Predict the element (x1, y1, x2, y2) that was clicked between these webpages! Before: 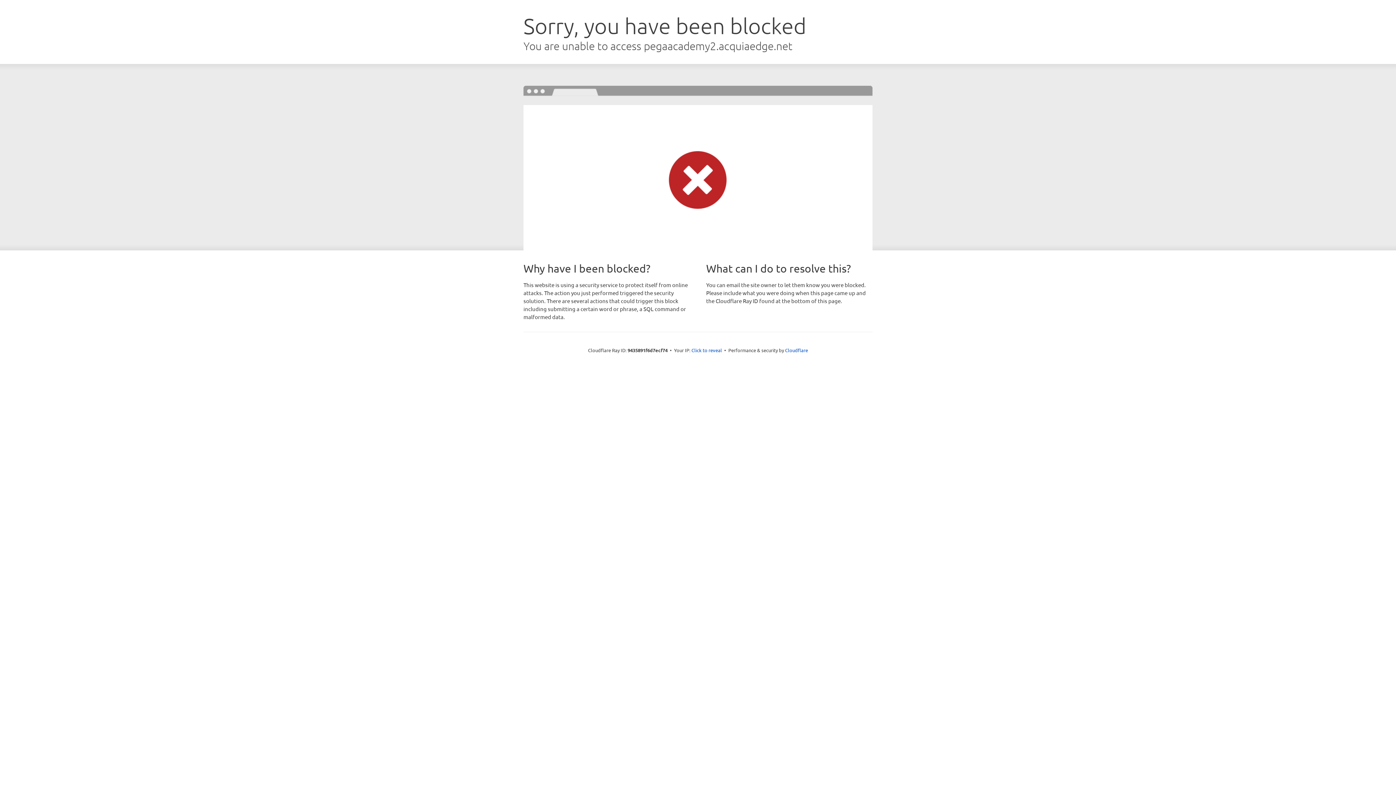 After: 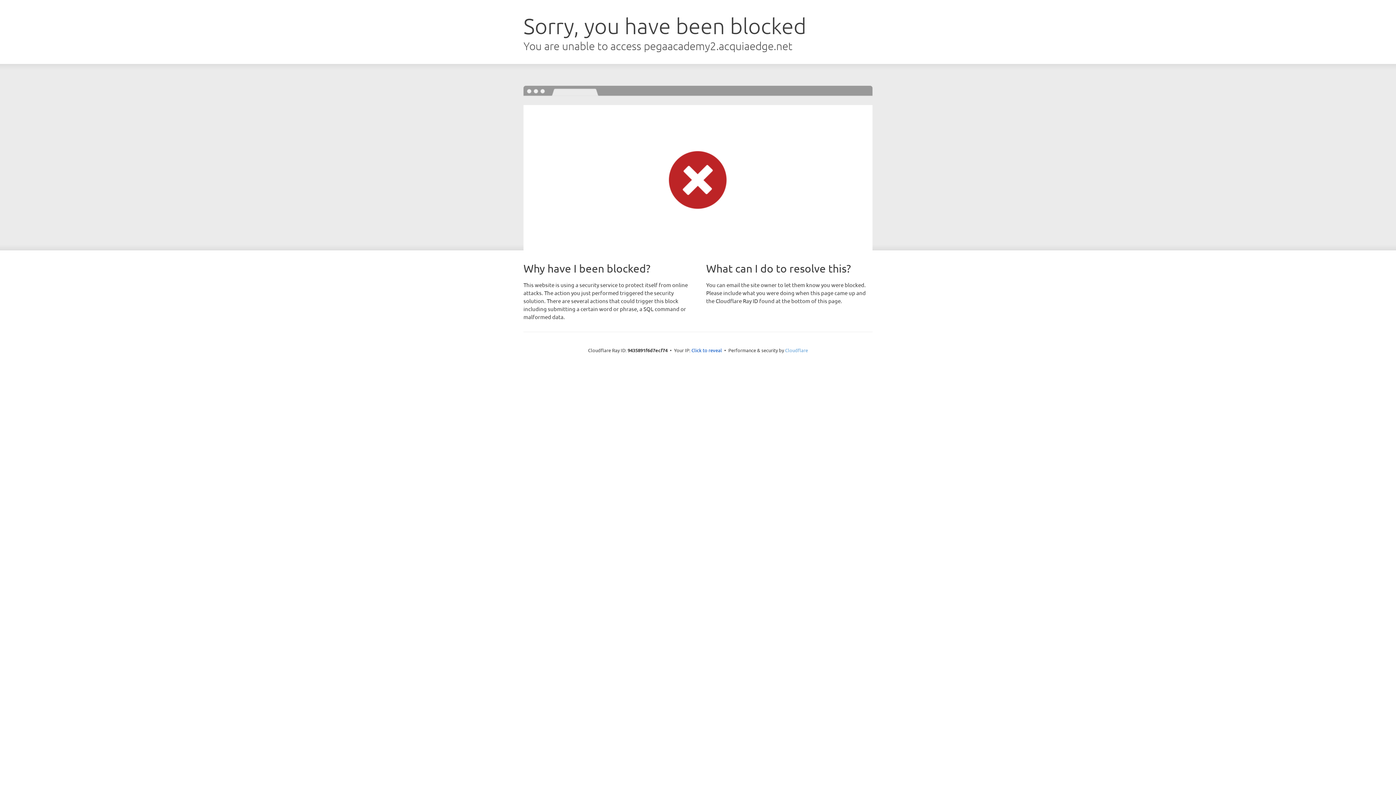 Action: label: Cloudflare bbox: (785, 347, 808, 353)